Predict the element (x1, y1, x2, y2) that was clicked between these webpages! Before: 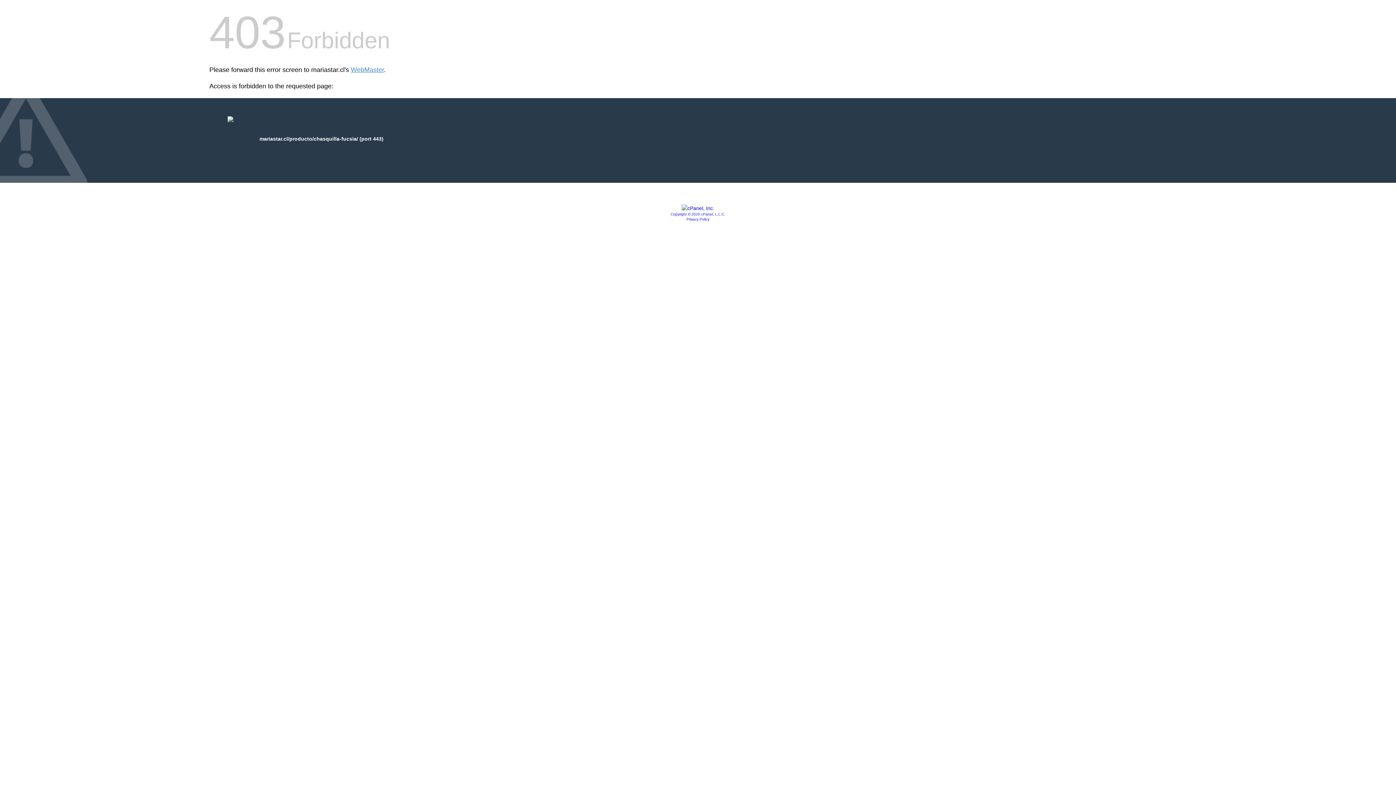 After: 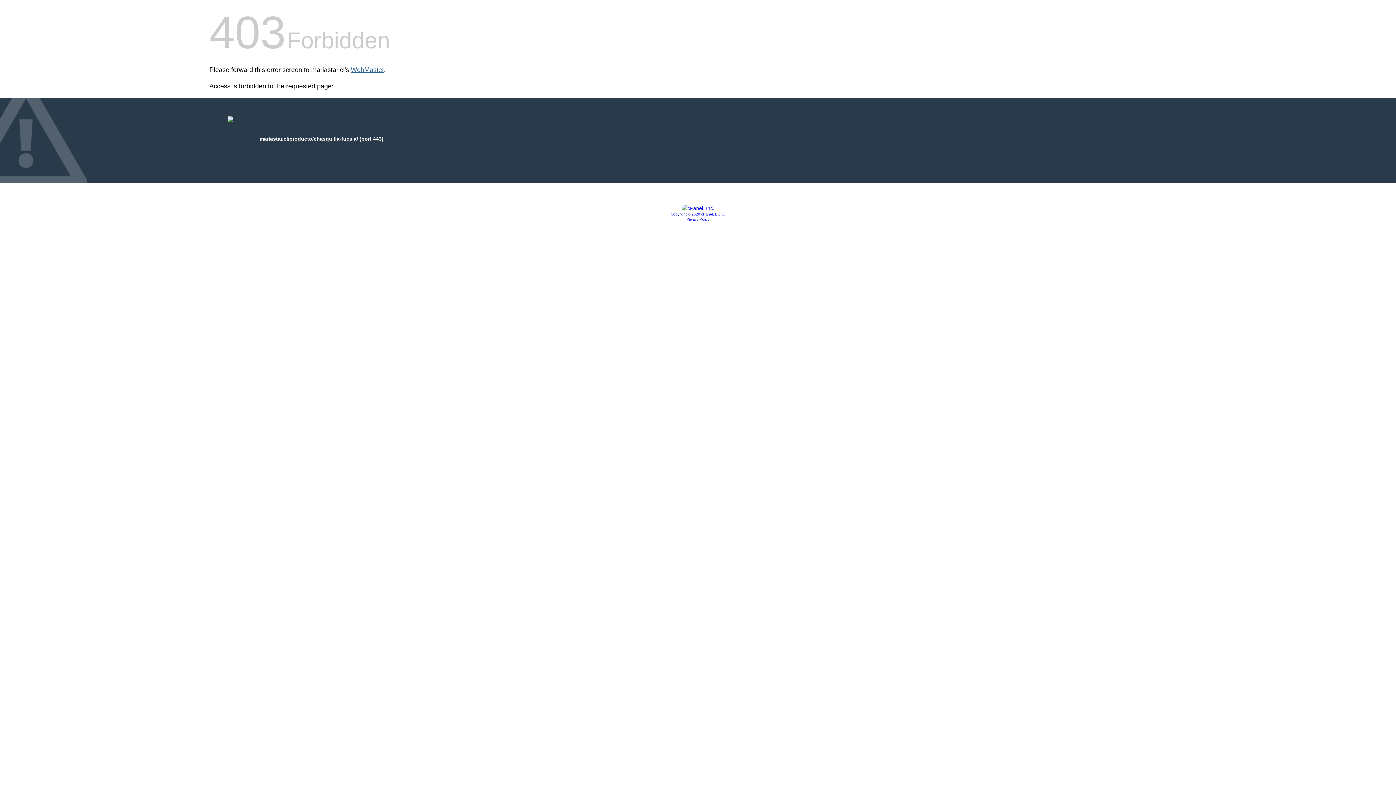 Action: bbox: (350, 66, 384, 73) label: WebMaster